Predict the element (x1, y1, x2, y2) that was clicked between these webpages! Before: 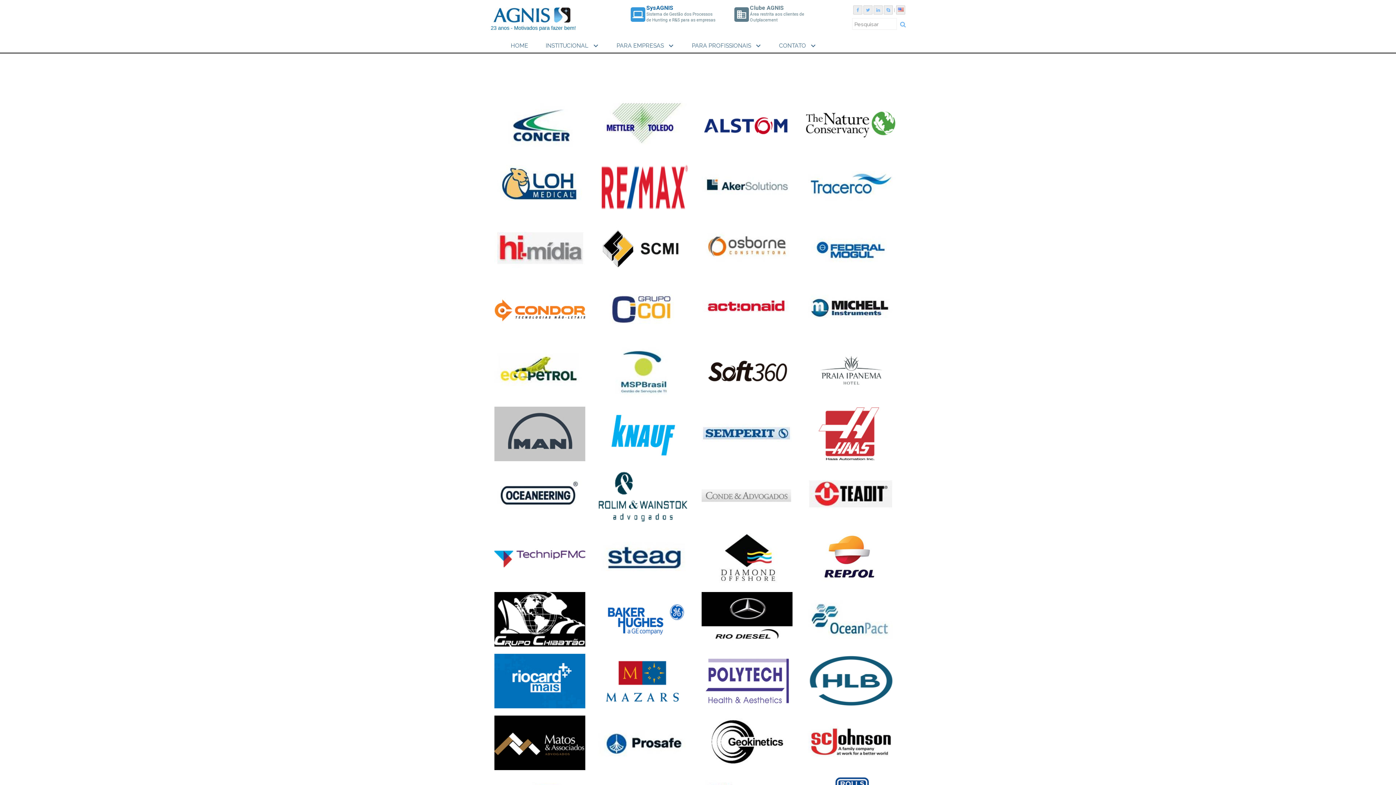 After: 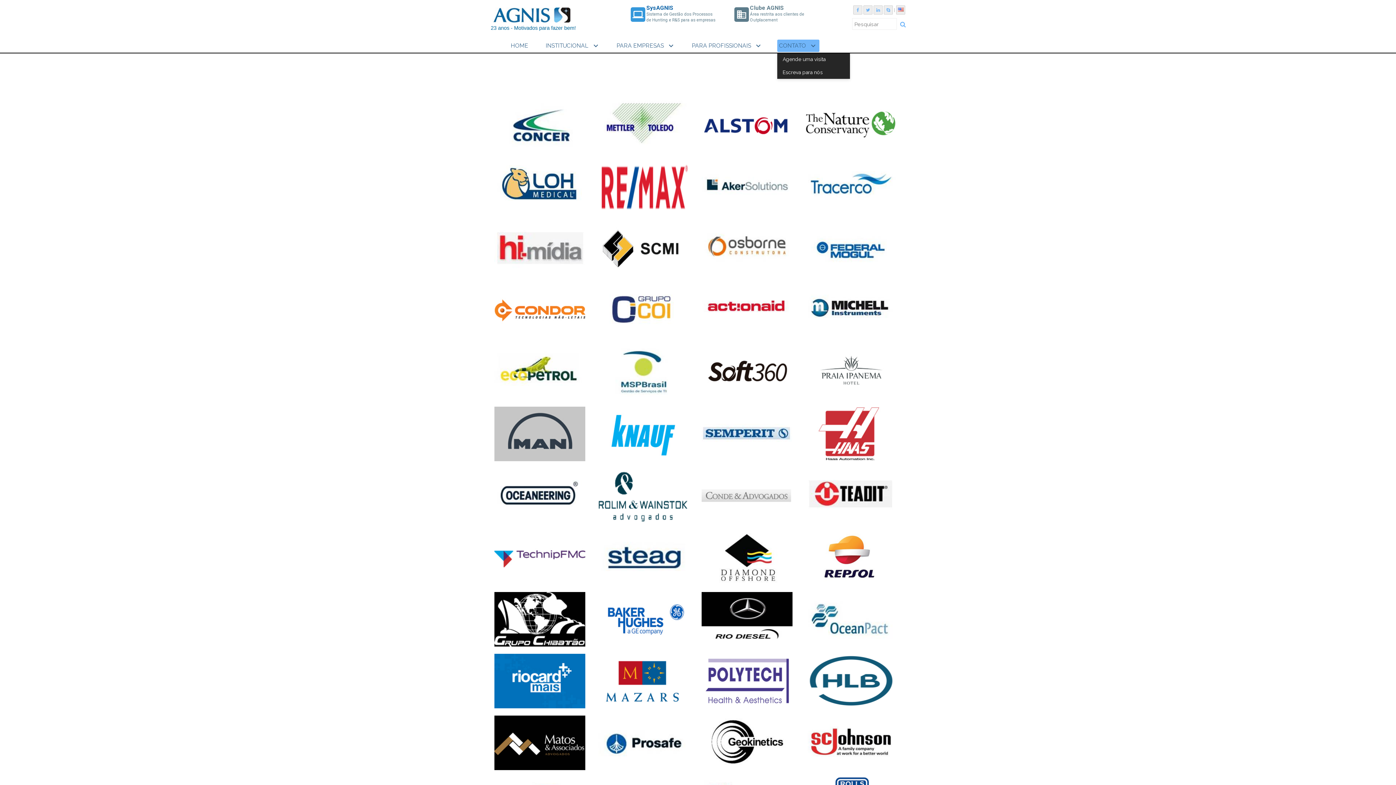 Action: bbox: (777, 39, 819, 52) label: CONTATO  expand_more